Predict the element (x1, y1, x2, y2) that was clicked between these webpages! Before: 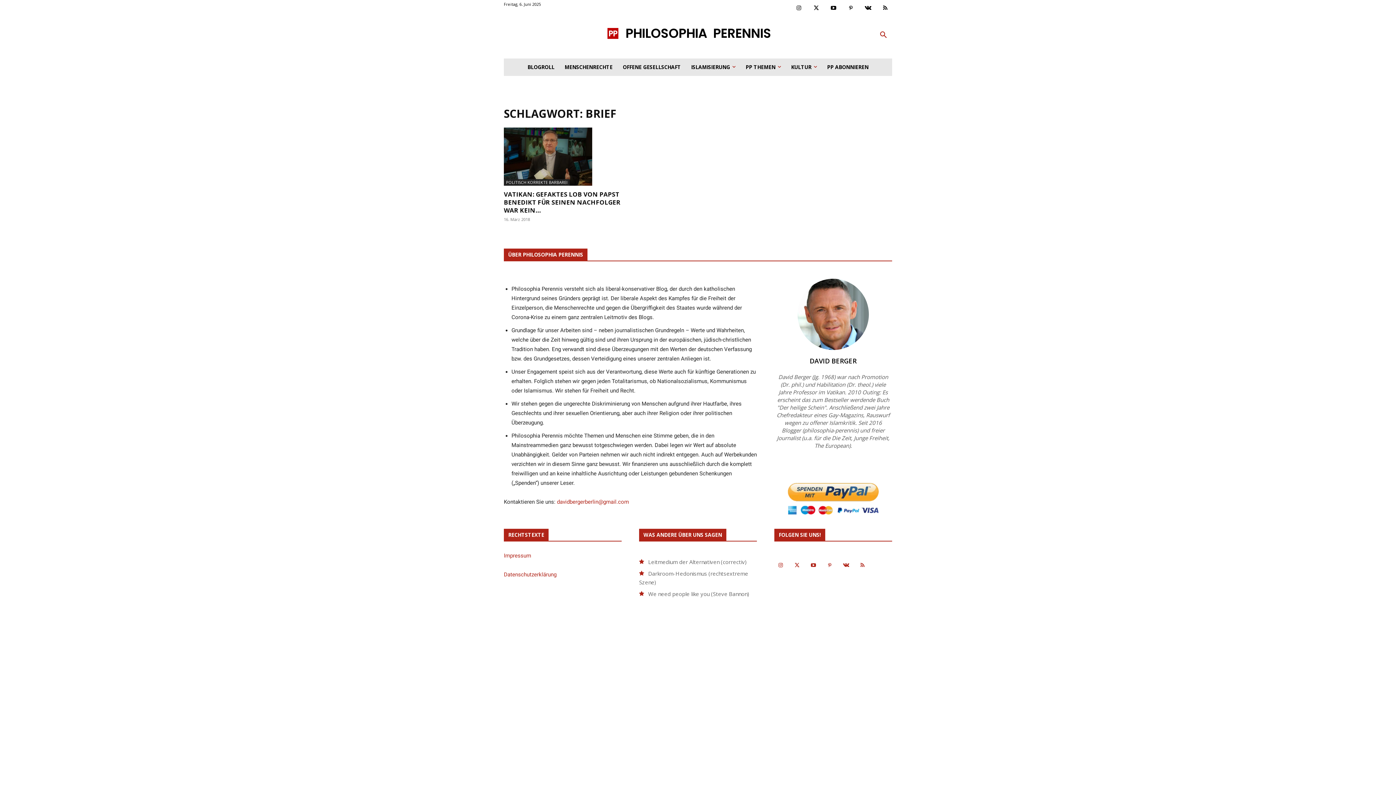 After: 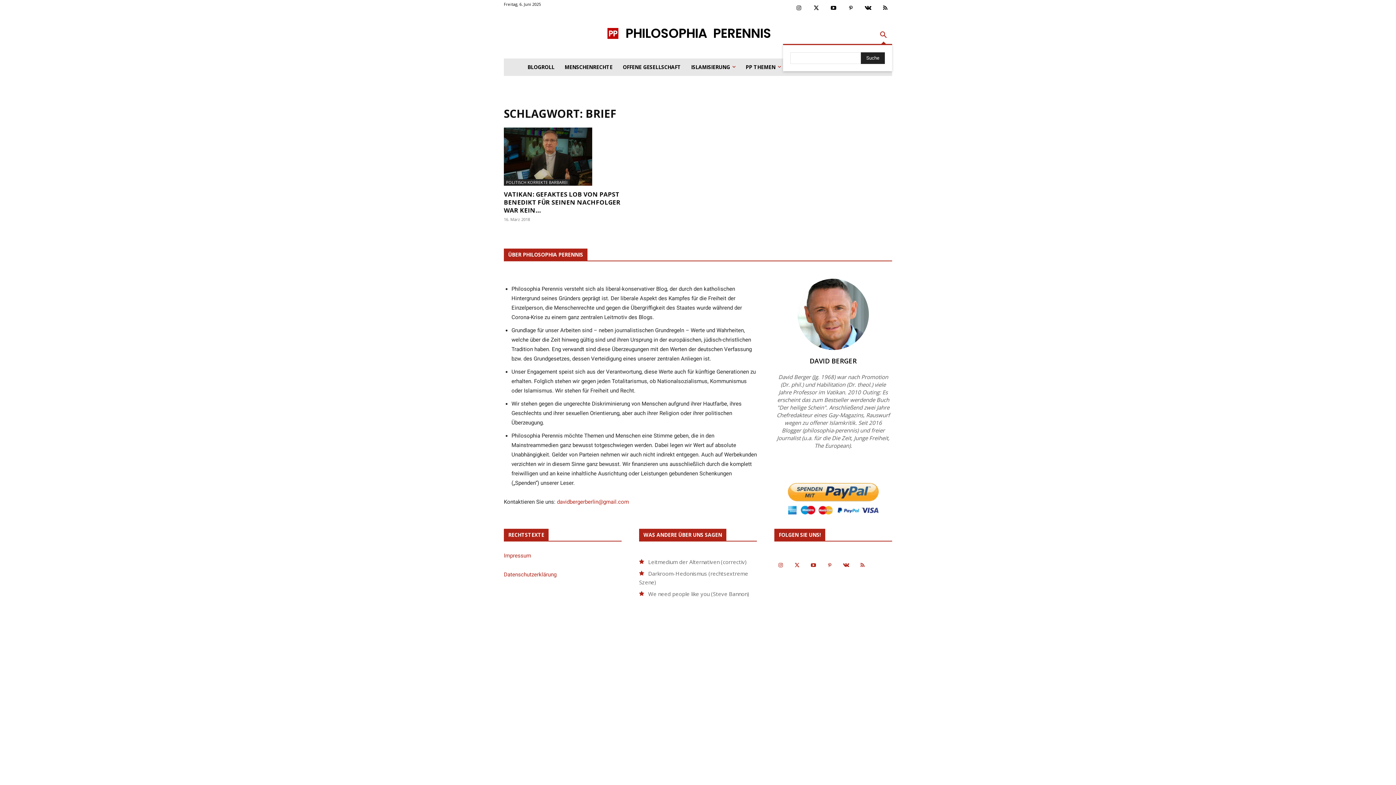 Action: bbox: (874, 26, 892, 43) label: Search